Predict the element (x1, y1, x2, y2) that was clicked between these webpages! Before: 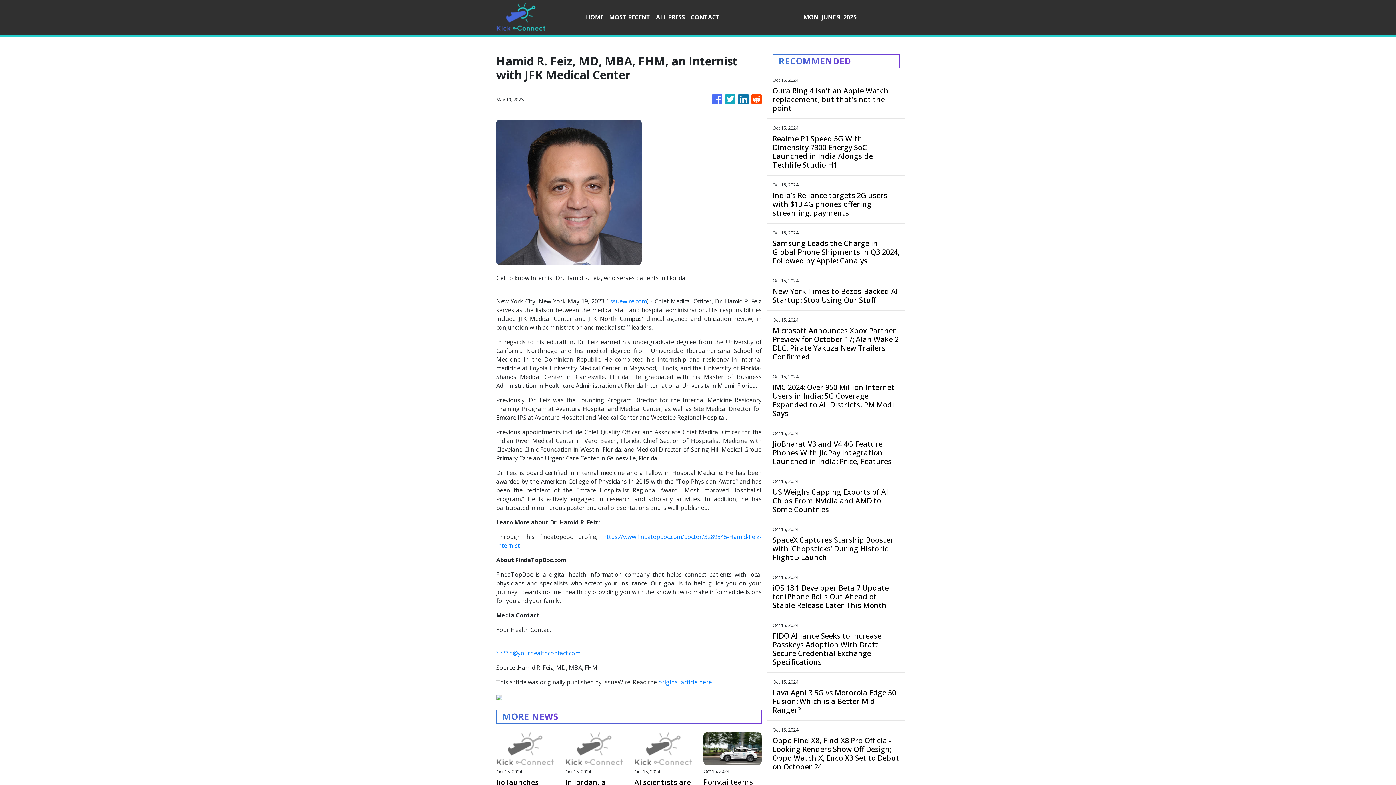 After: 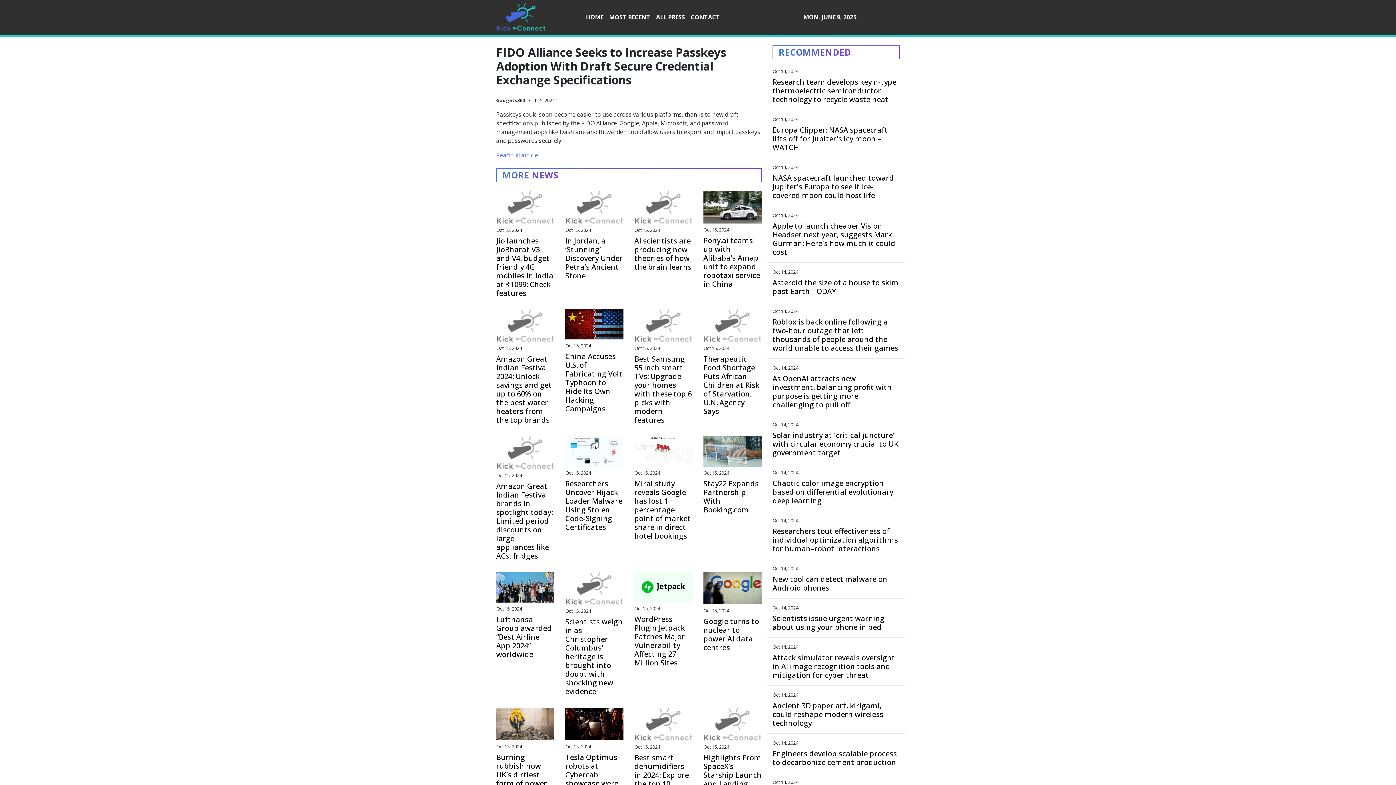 Action: label: FIDO Alliance Seeks to Increase Passkeys Adoption With Draft Secure Credential Exchange Specifications bbox: (772, 632, 900, 666)